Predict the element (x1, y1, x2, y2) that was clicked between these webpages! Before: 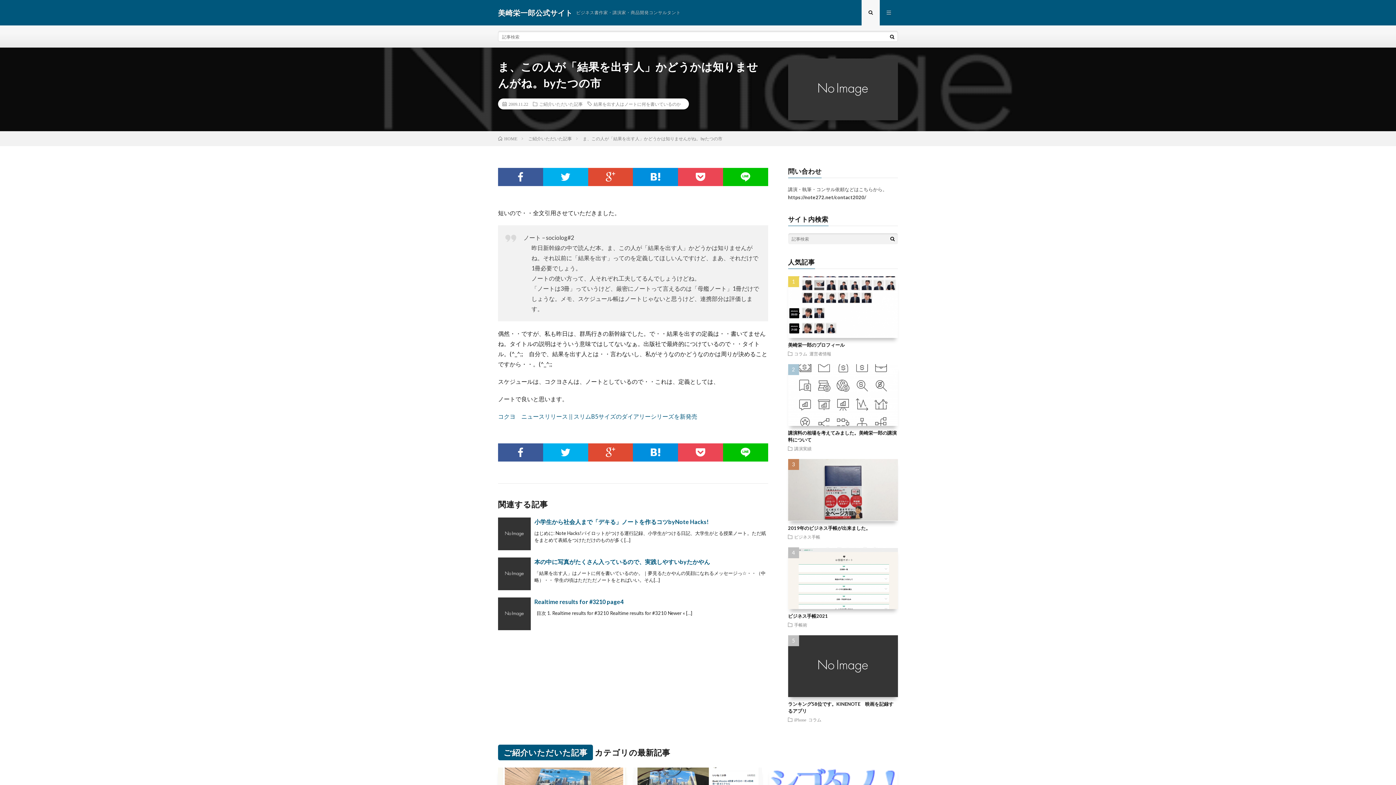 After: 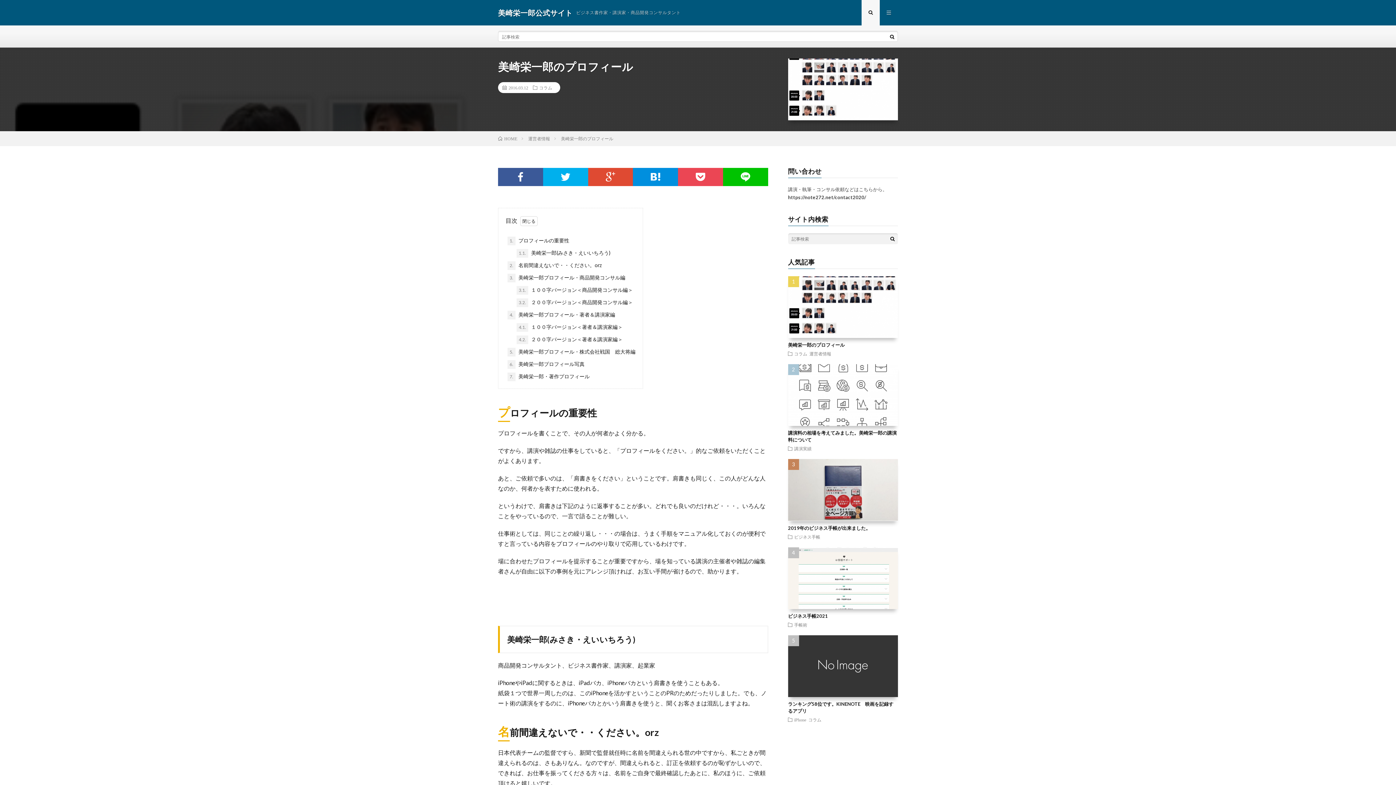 Action: label: 美崎栄一郎のプロフィール bbox: (788, 342, 844, 348)